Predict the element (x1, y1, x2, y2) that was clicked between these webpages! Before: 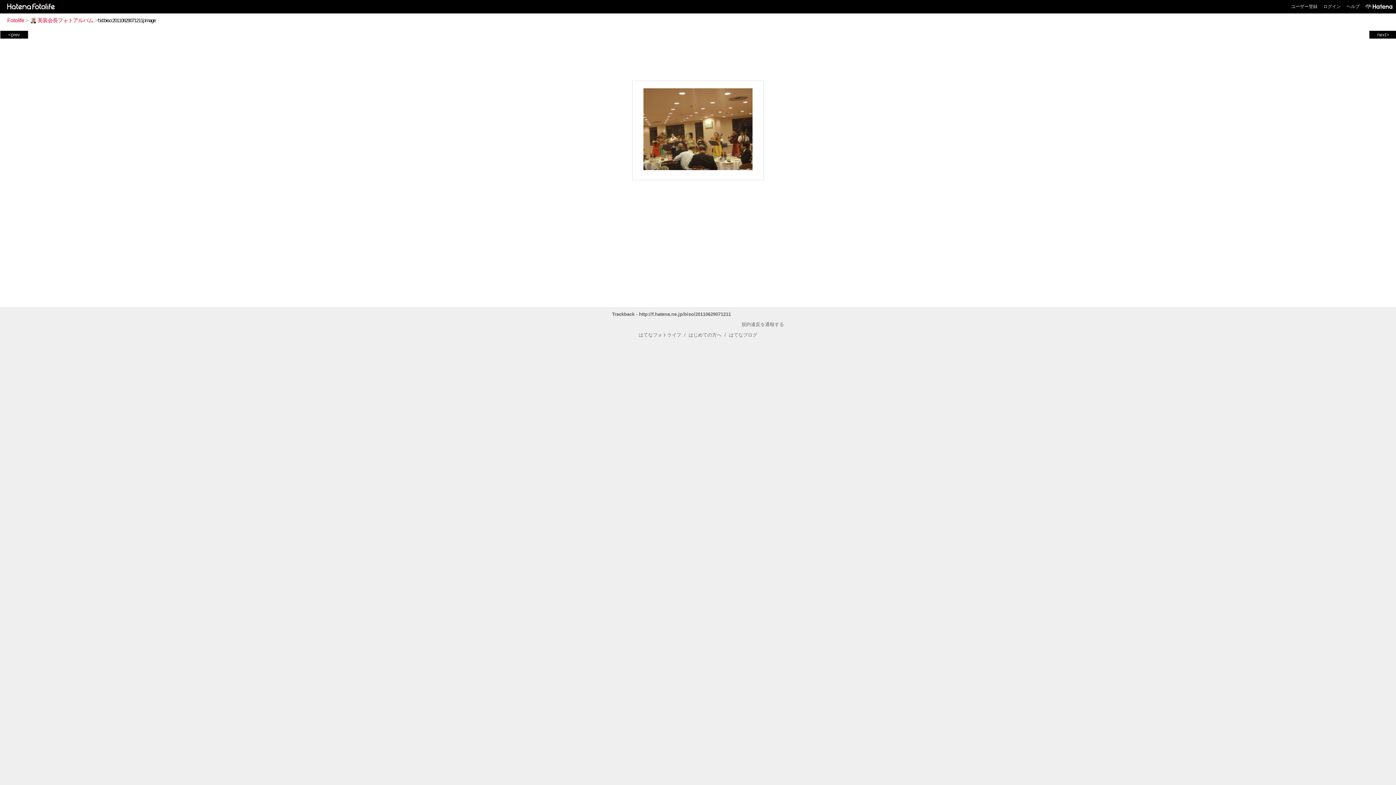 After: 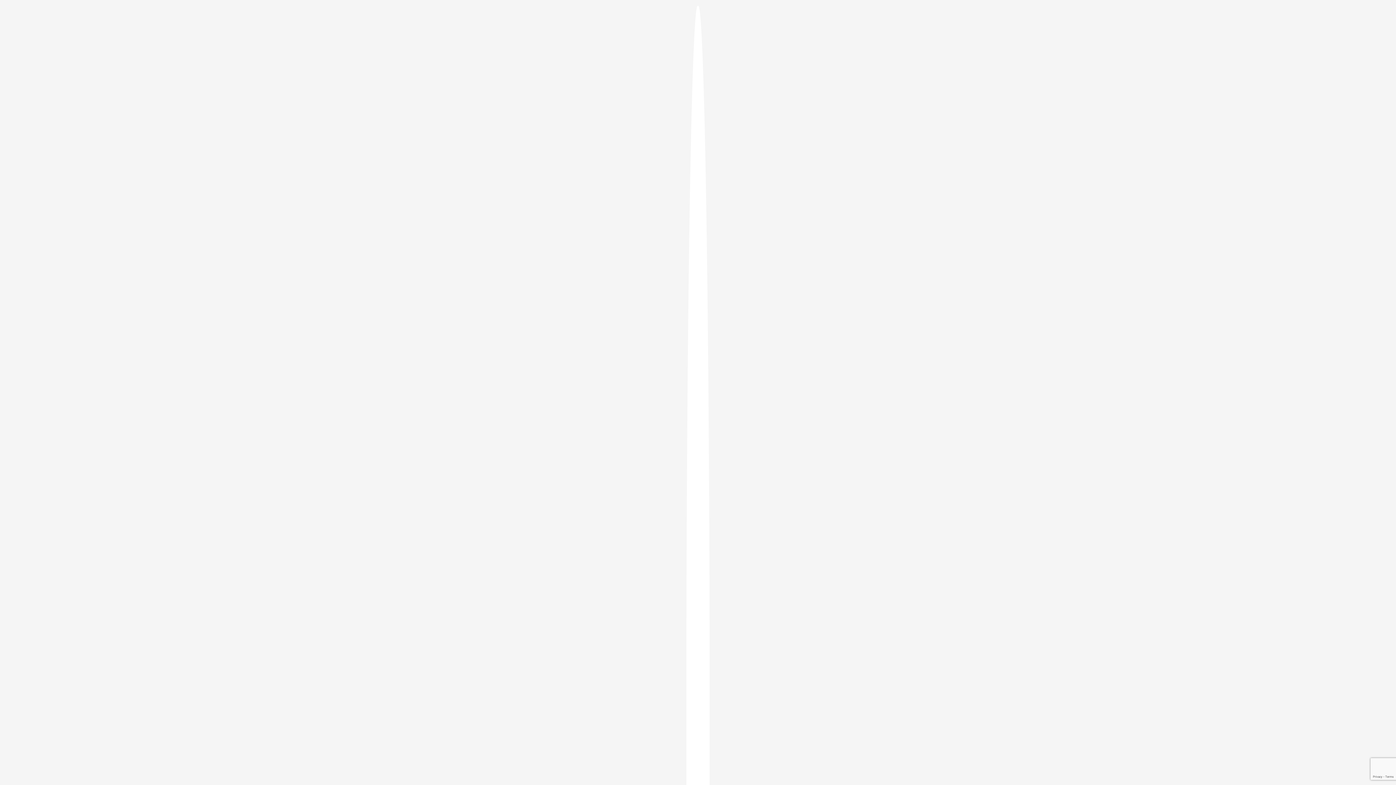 Action: label: ユーザー登録 bbox: (1291, 4, 1317, 9)